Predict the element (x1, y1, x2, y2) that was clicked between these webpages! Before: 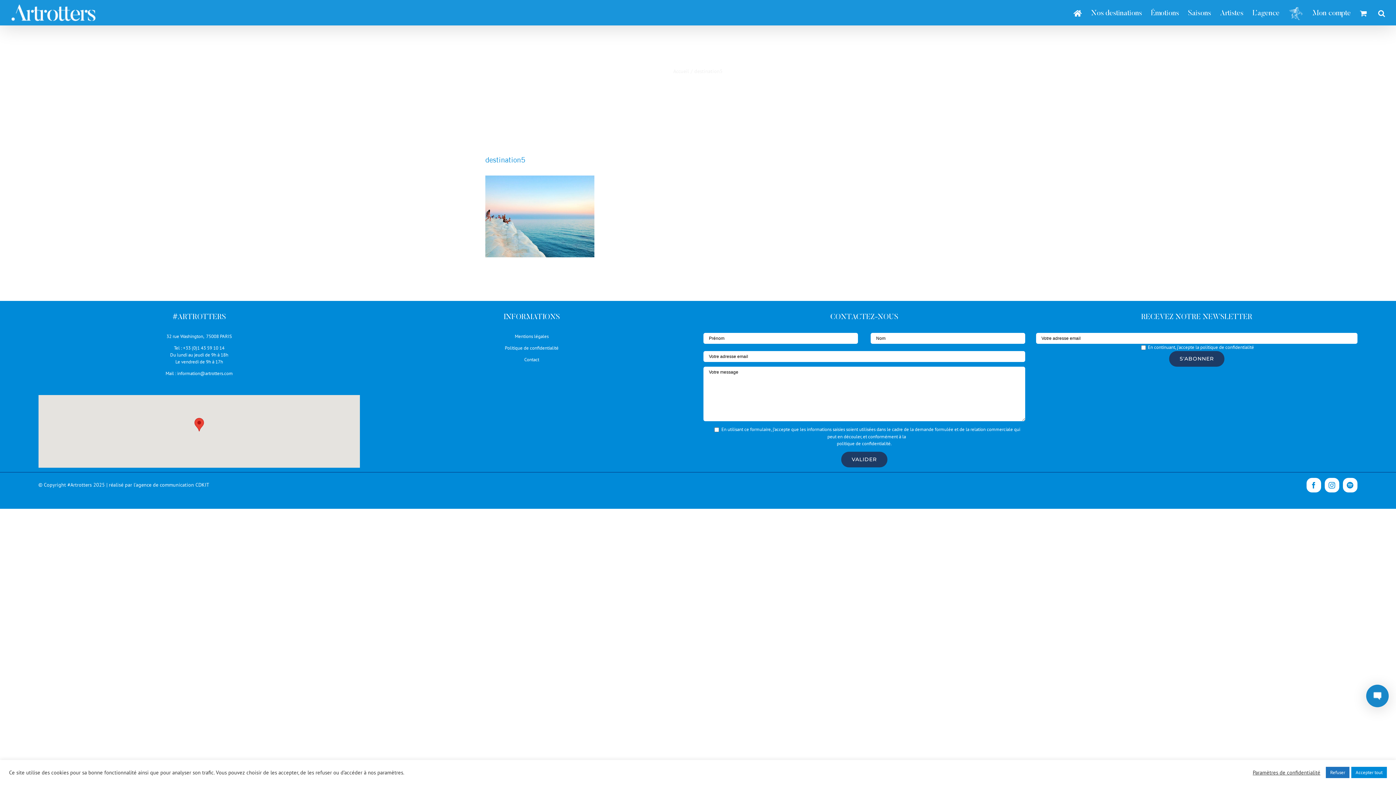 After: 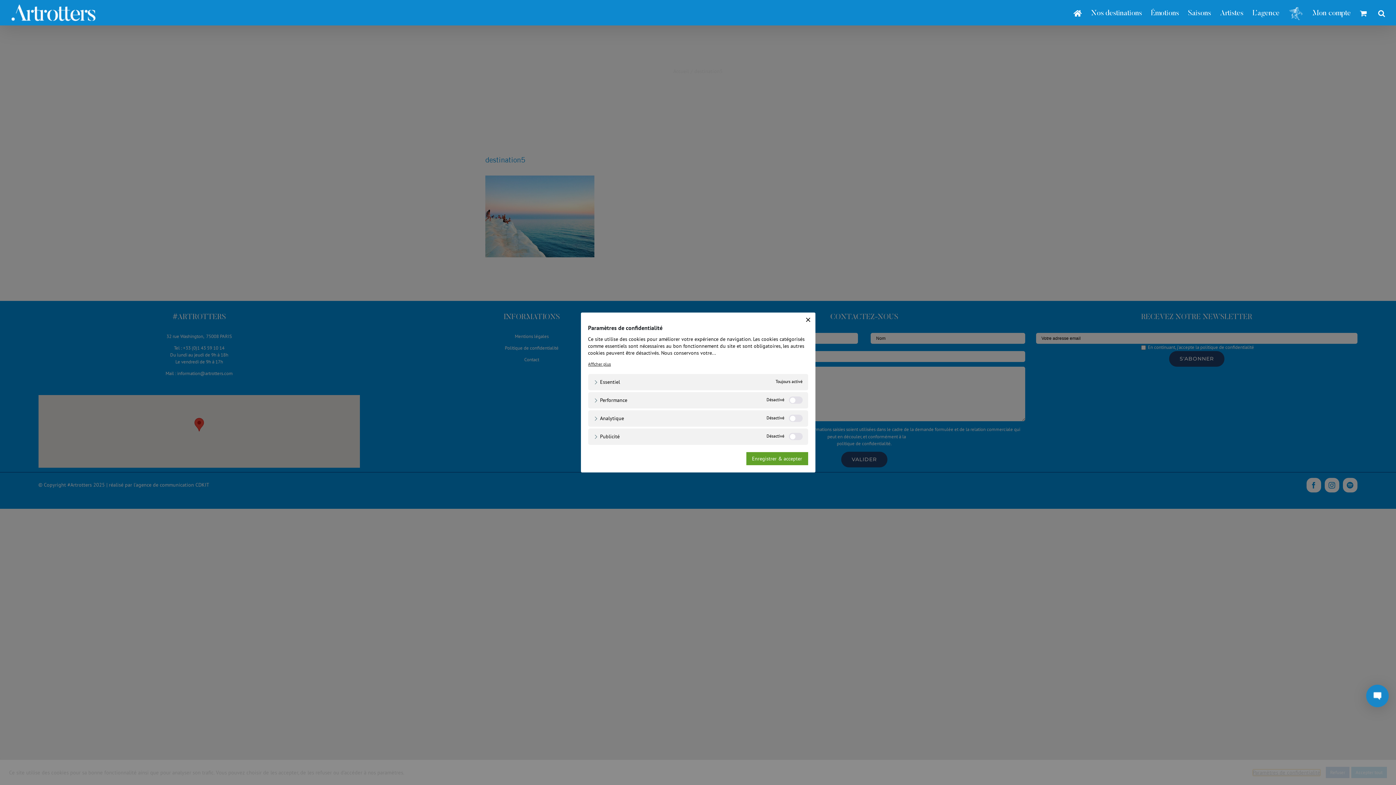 Action: label: Paramètres de confidentialité bbox: (1253, 769, 1320, 776)